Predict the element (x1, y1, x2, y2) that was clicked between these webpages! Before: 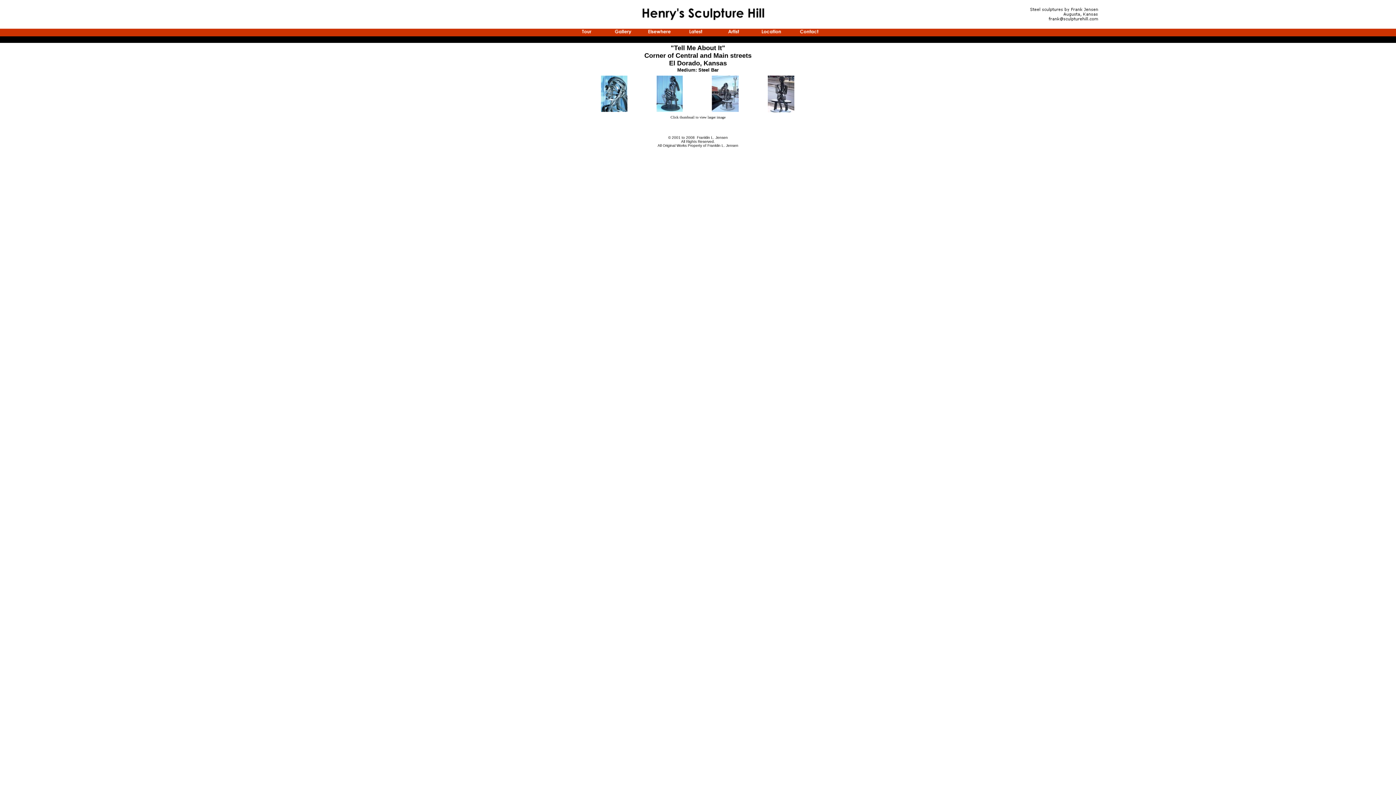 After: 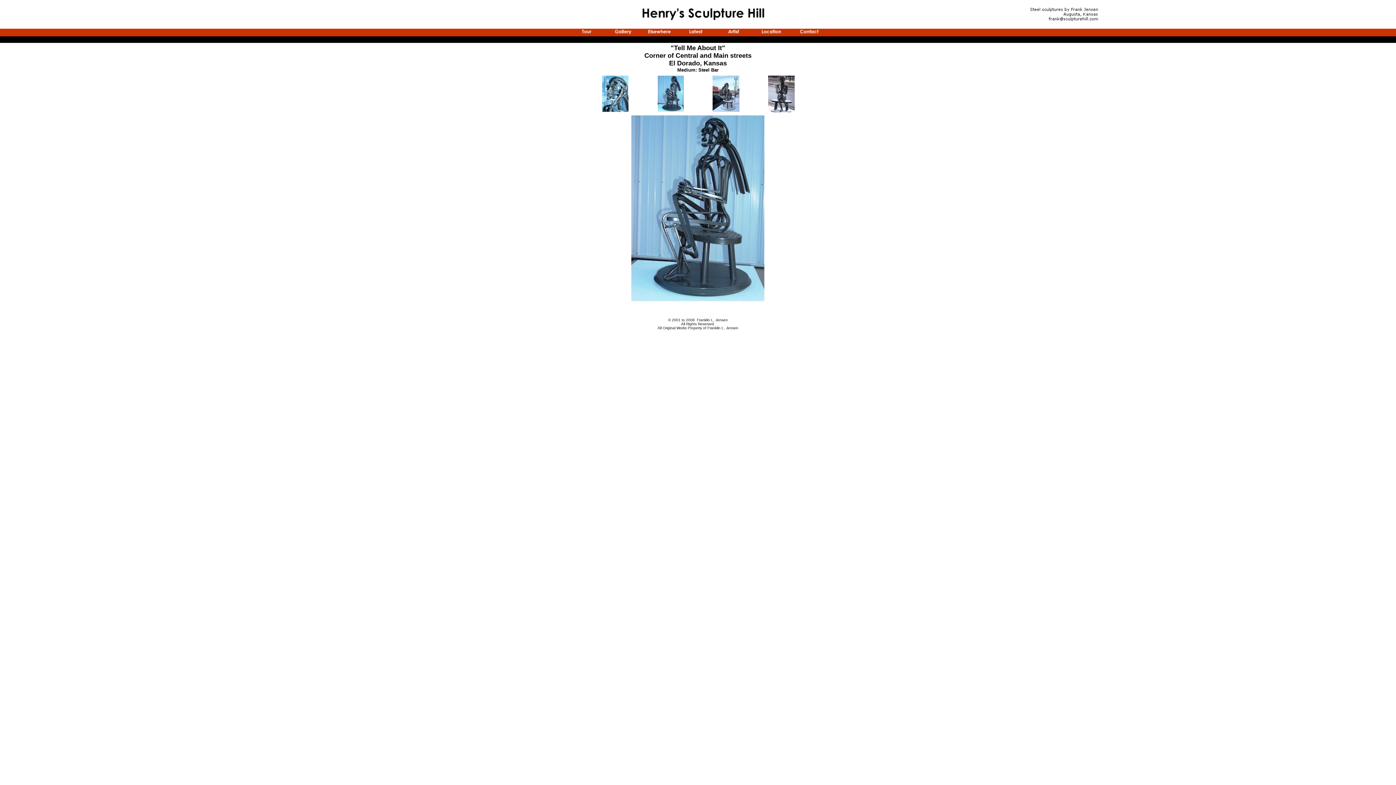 Action: bbox: (656, 106, 682, 113)